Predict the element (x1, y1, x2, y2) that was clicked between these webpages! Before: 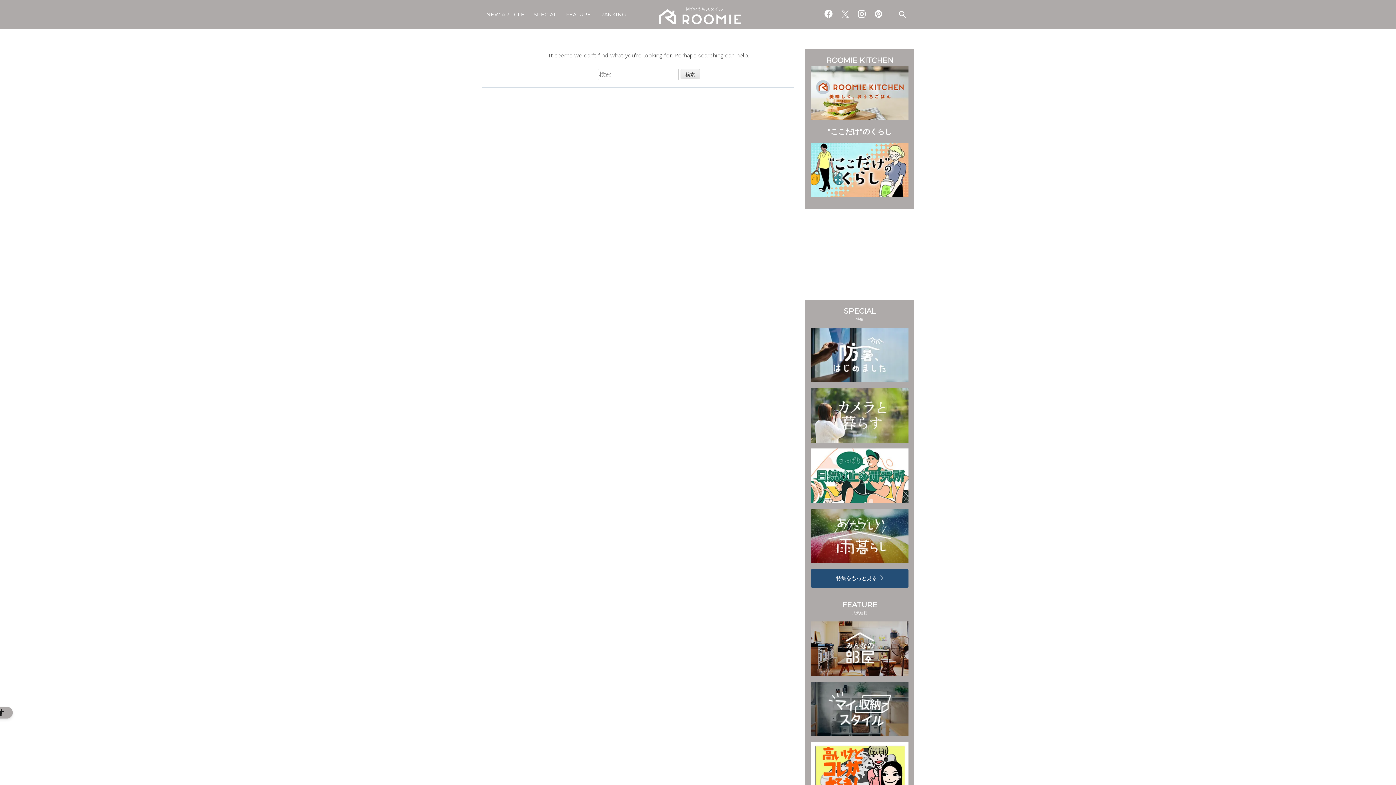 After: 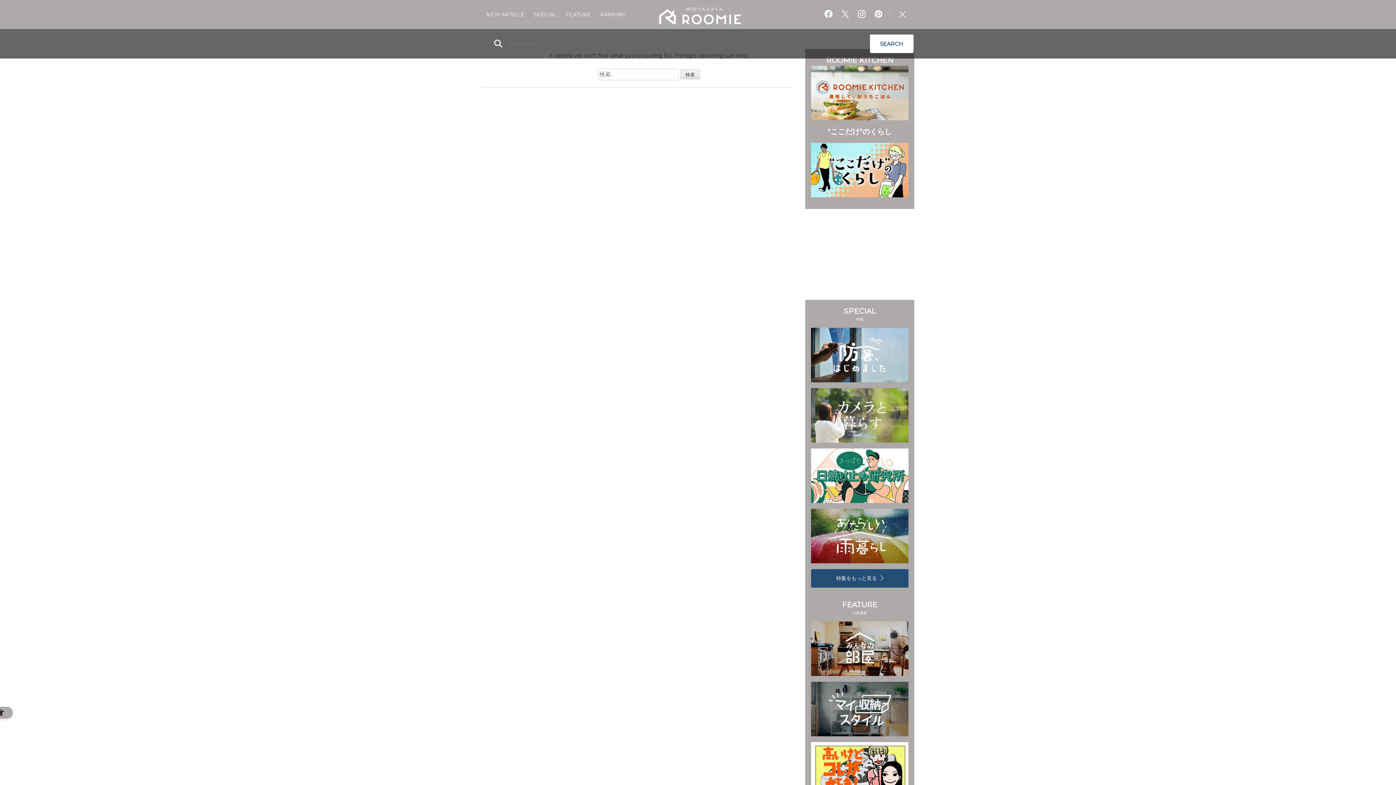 Action: bbox: (892, 0, 913, 29)